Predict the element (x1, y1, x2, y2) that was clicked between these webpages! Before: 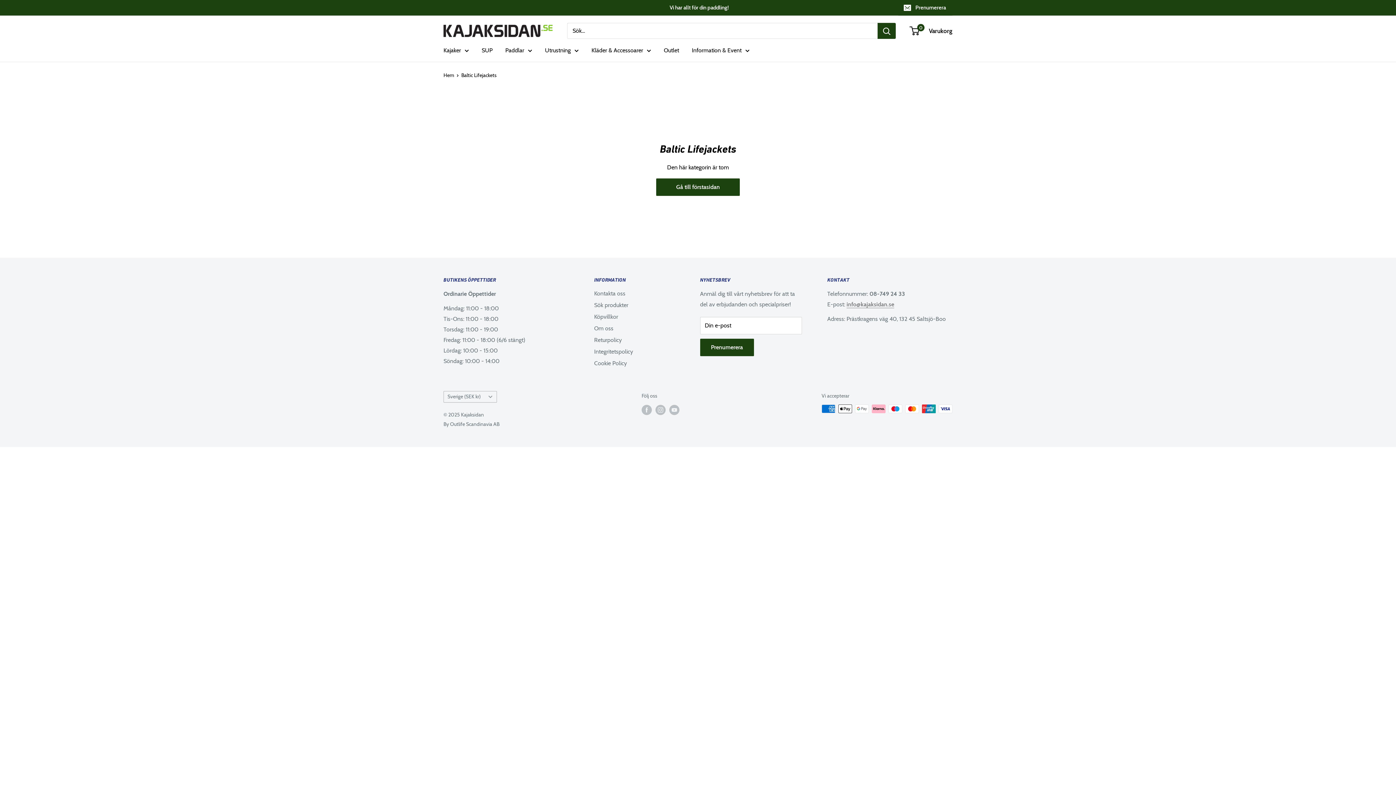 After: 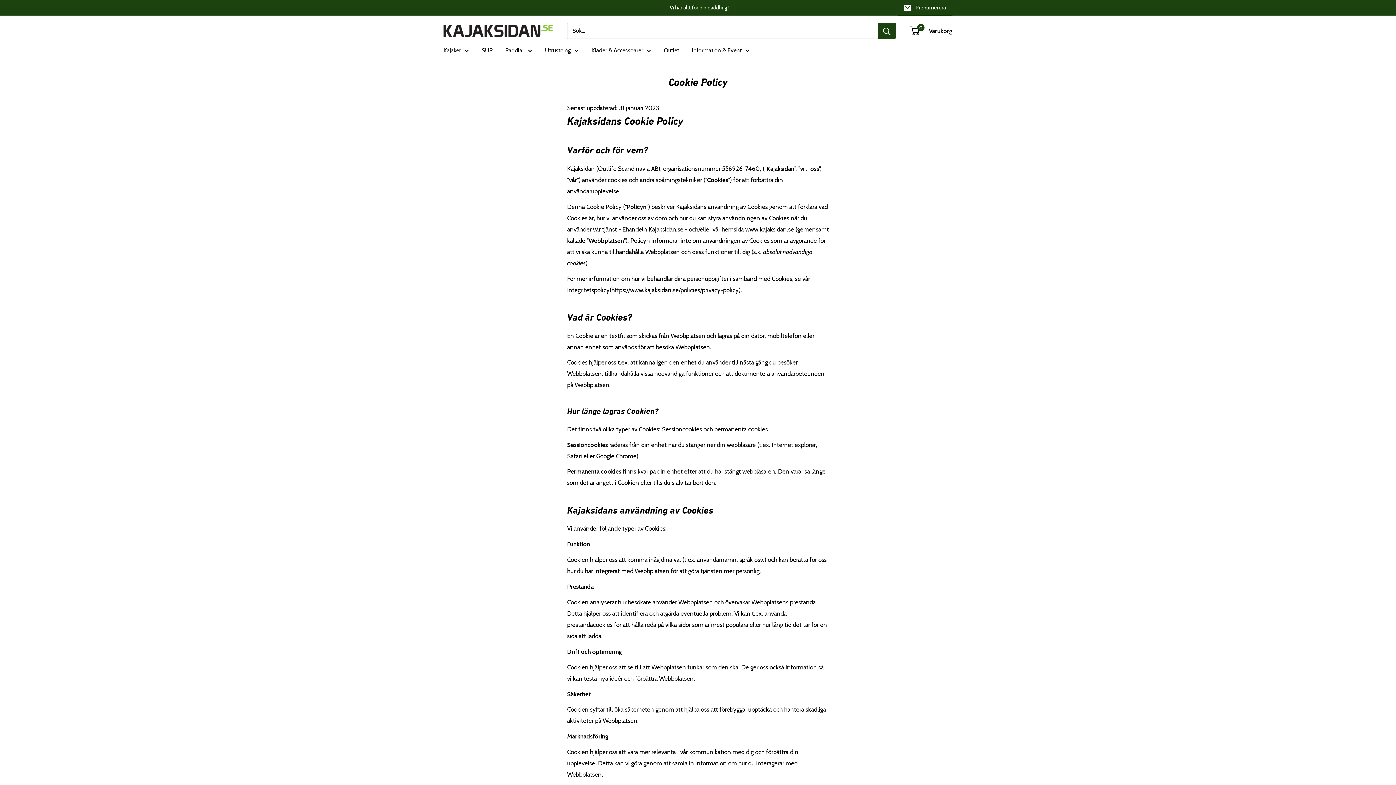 Action: label: Cookie Policy bbox: (594, 357, 674, 369)